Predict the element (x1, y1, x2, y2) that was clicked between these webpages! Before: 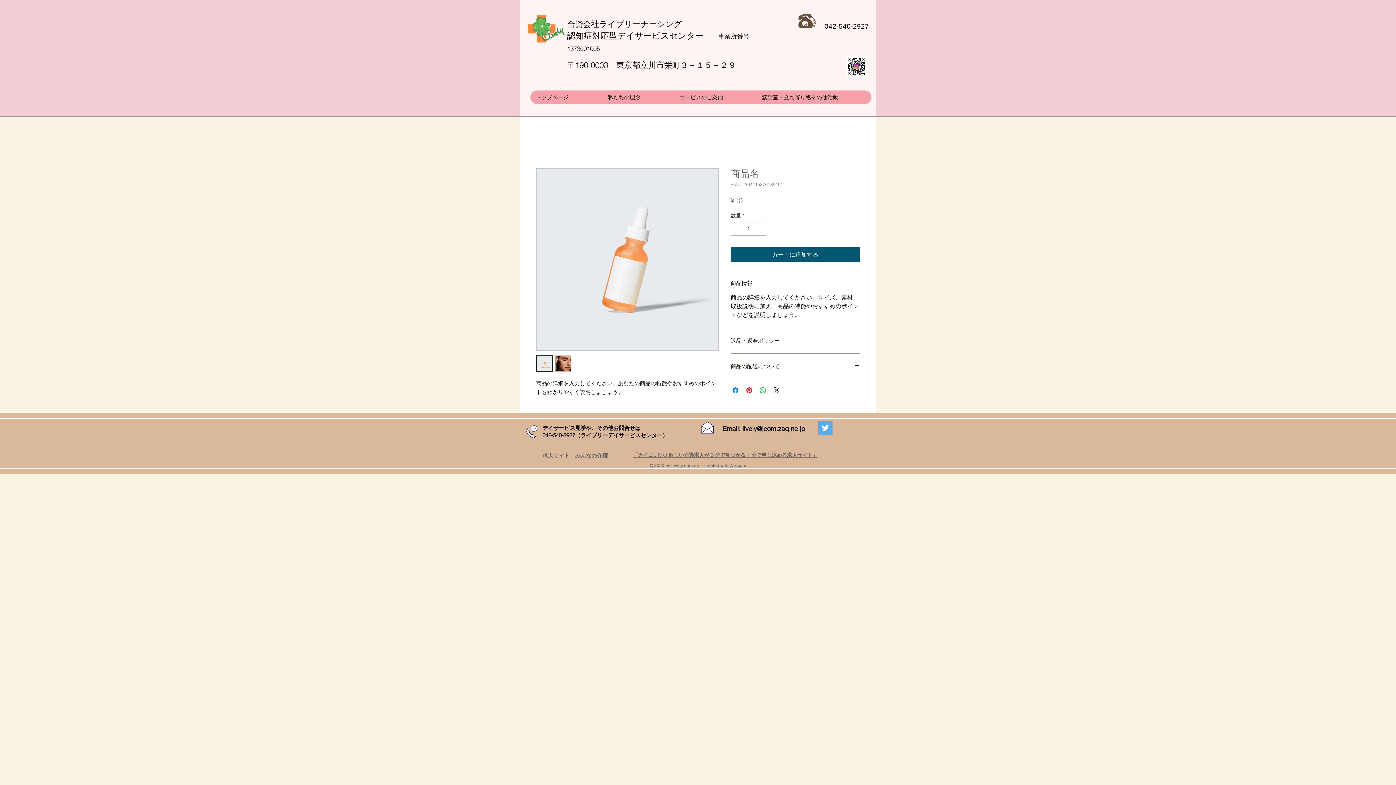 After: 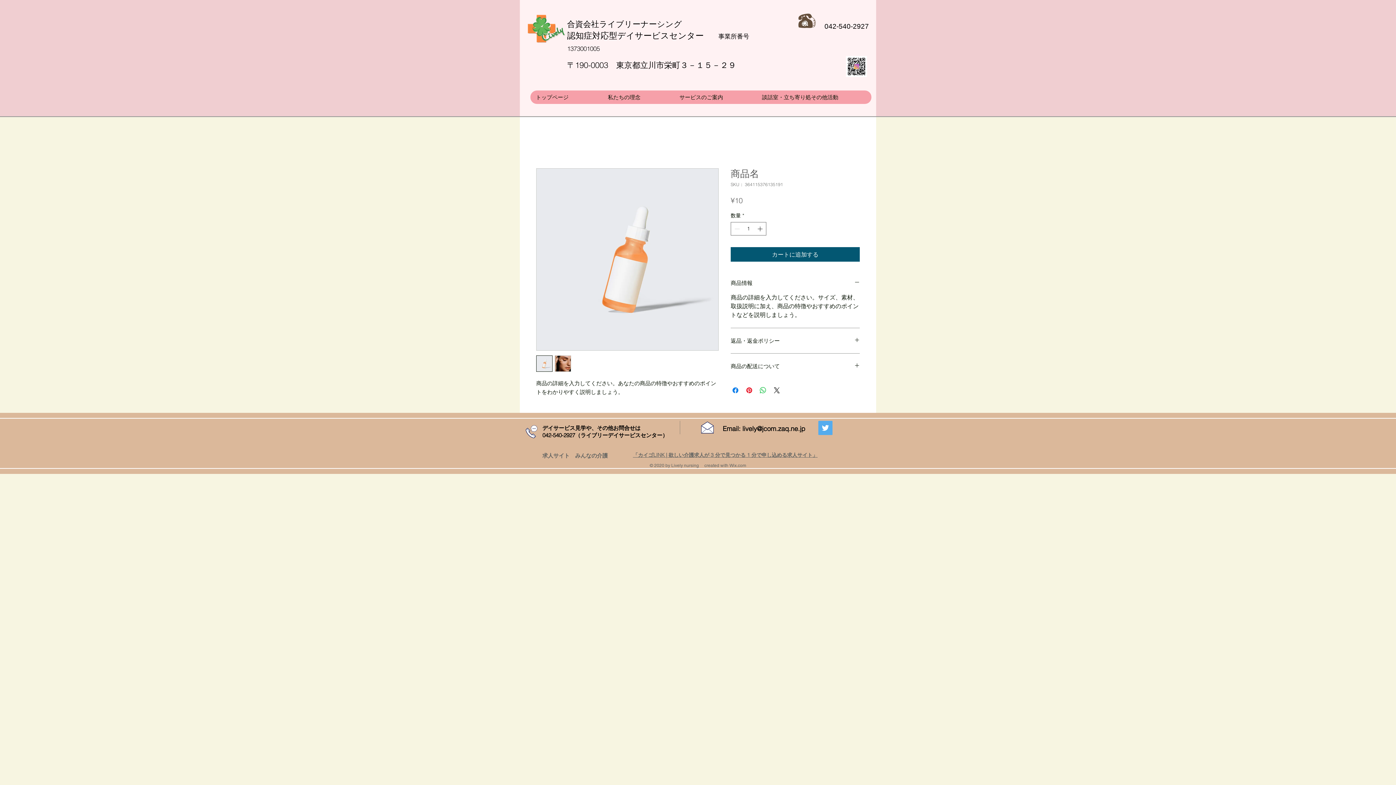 Action: bbox: (818, 421, 832, 435) label: Twitter